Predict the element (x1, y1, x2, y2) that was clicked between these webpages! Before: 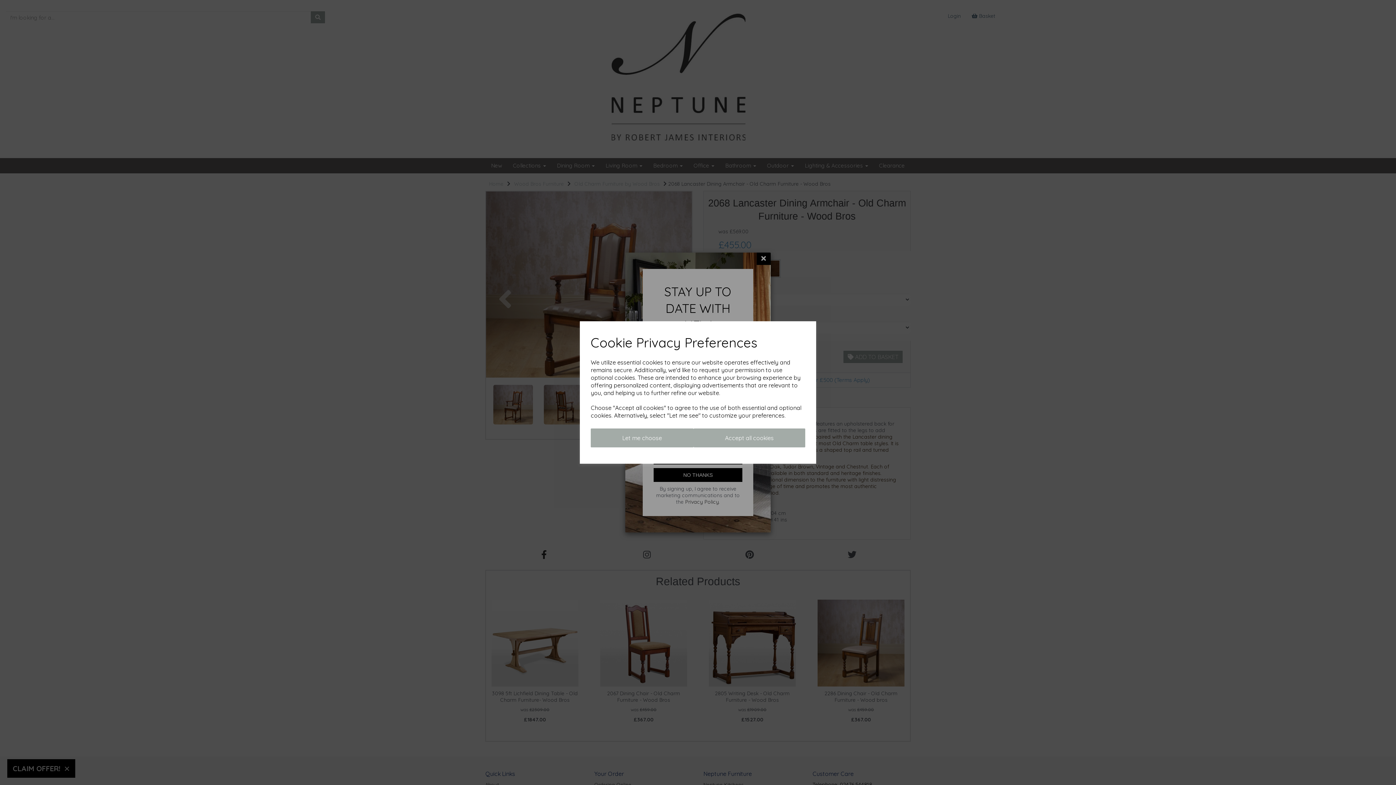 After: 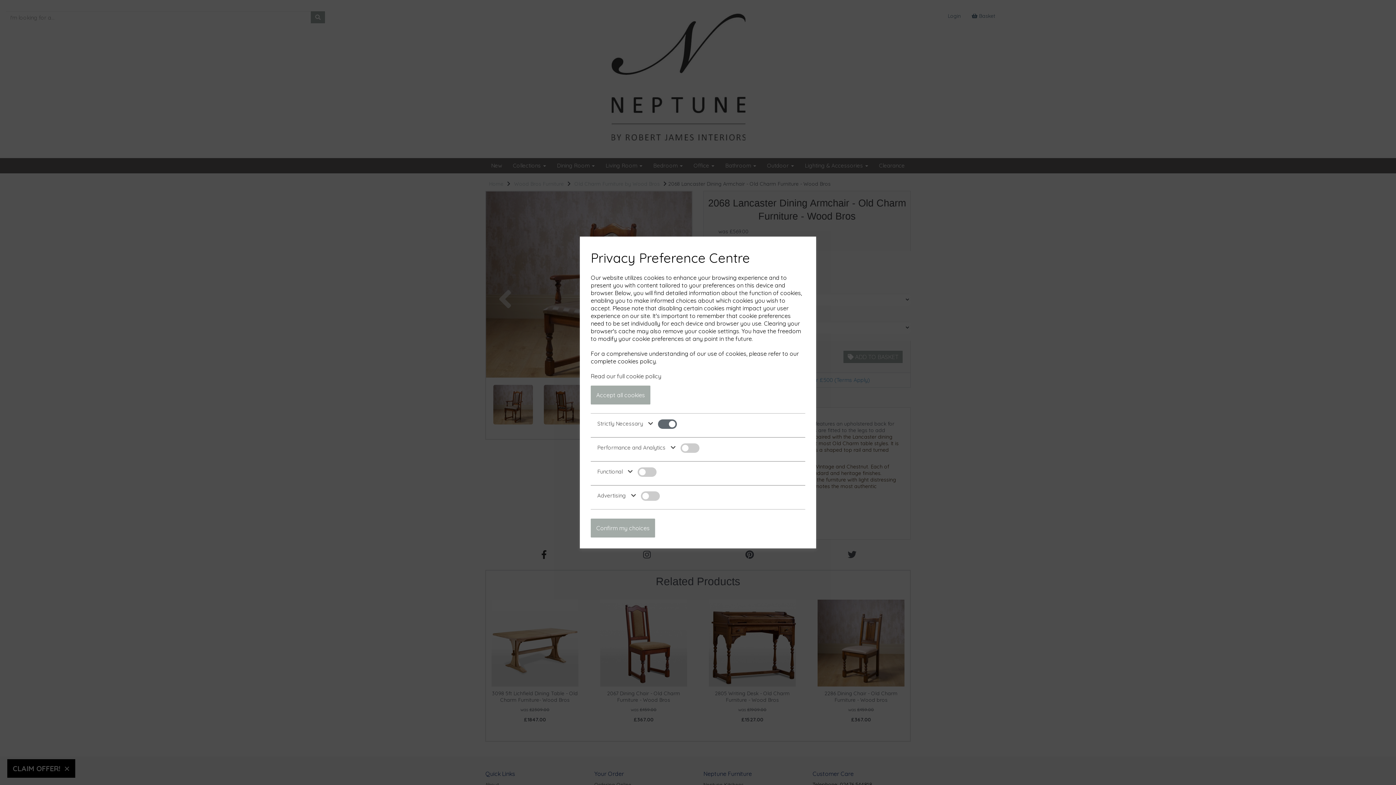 Action: label: Let me choose bbox: (590, 428, 693, 447)